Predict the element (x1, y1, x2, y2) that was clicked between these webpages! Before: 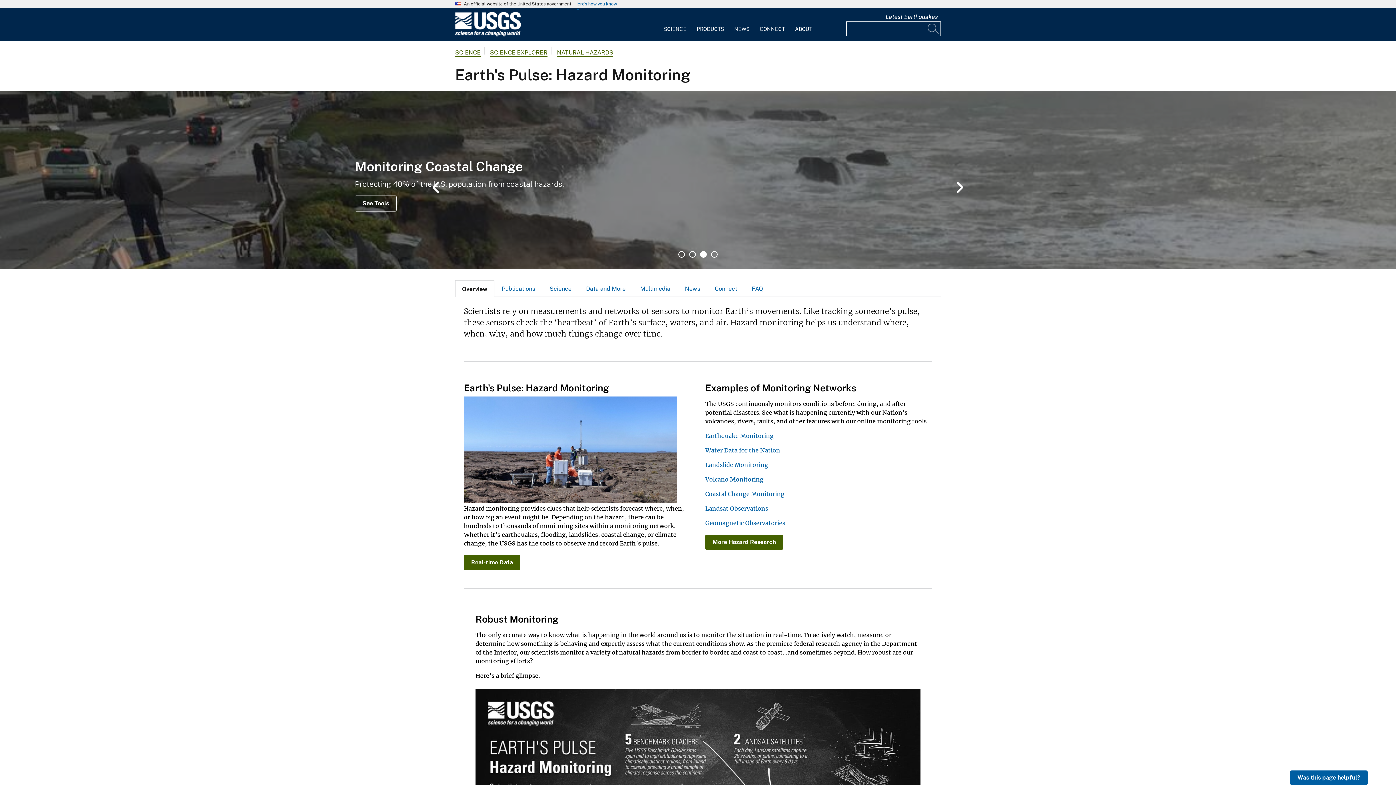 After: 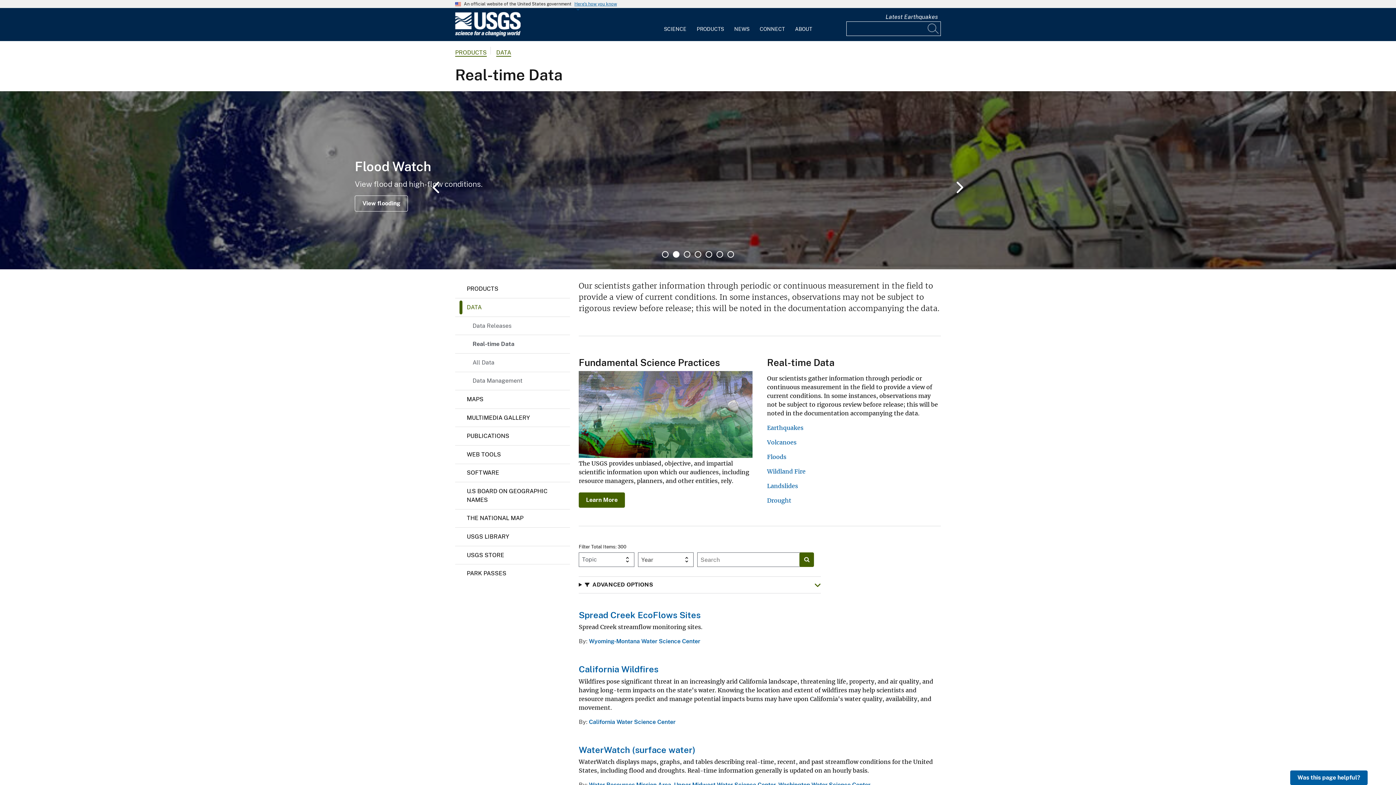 Action: bbox: (464, 555, 520, 570) label: Real-time Data